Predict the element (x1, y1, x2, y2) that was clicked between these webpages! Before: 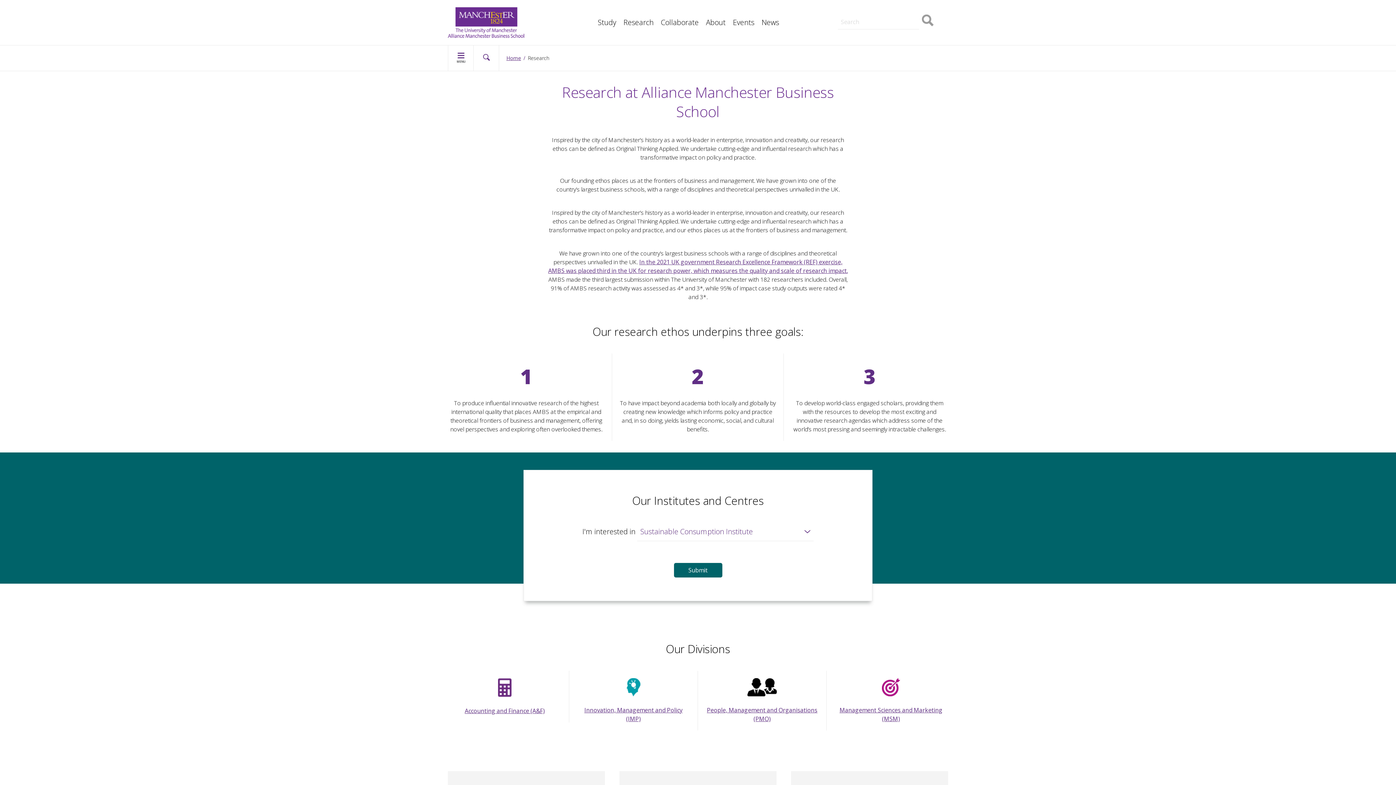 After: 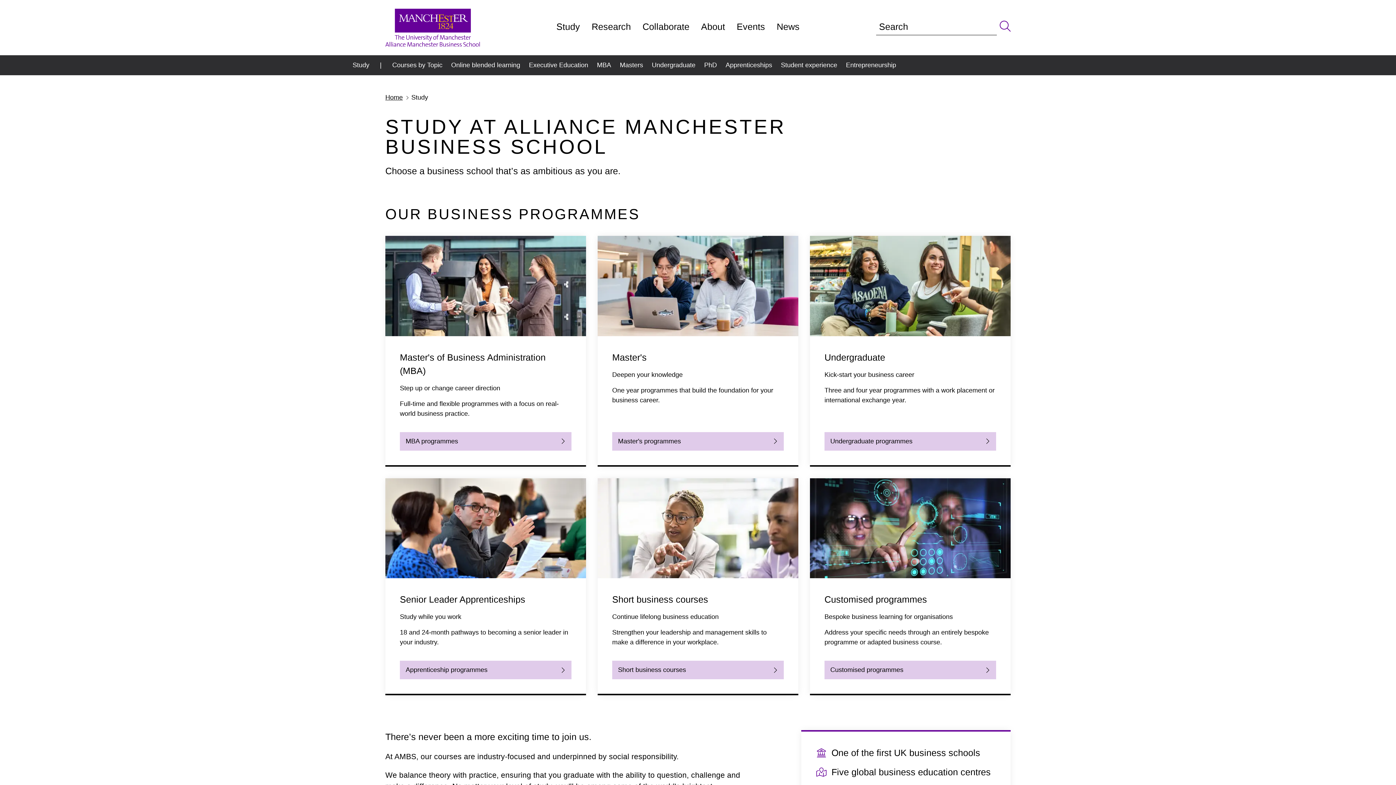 Action: label: Study bbox: (597, 17, 616, 27)